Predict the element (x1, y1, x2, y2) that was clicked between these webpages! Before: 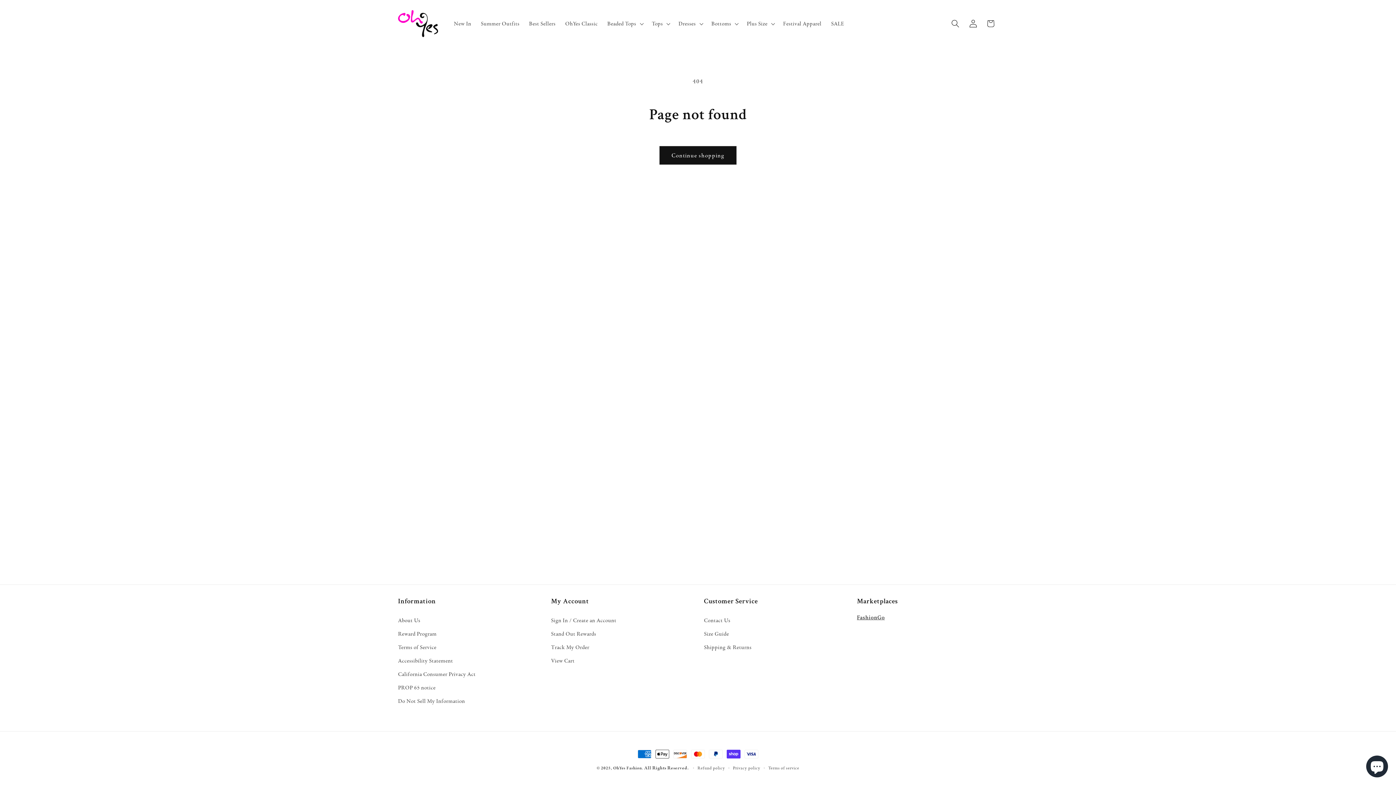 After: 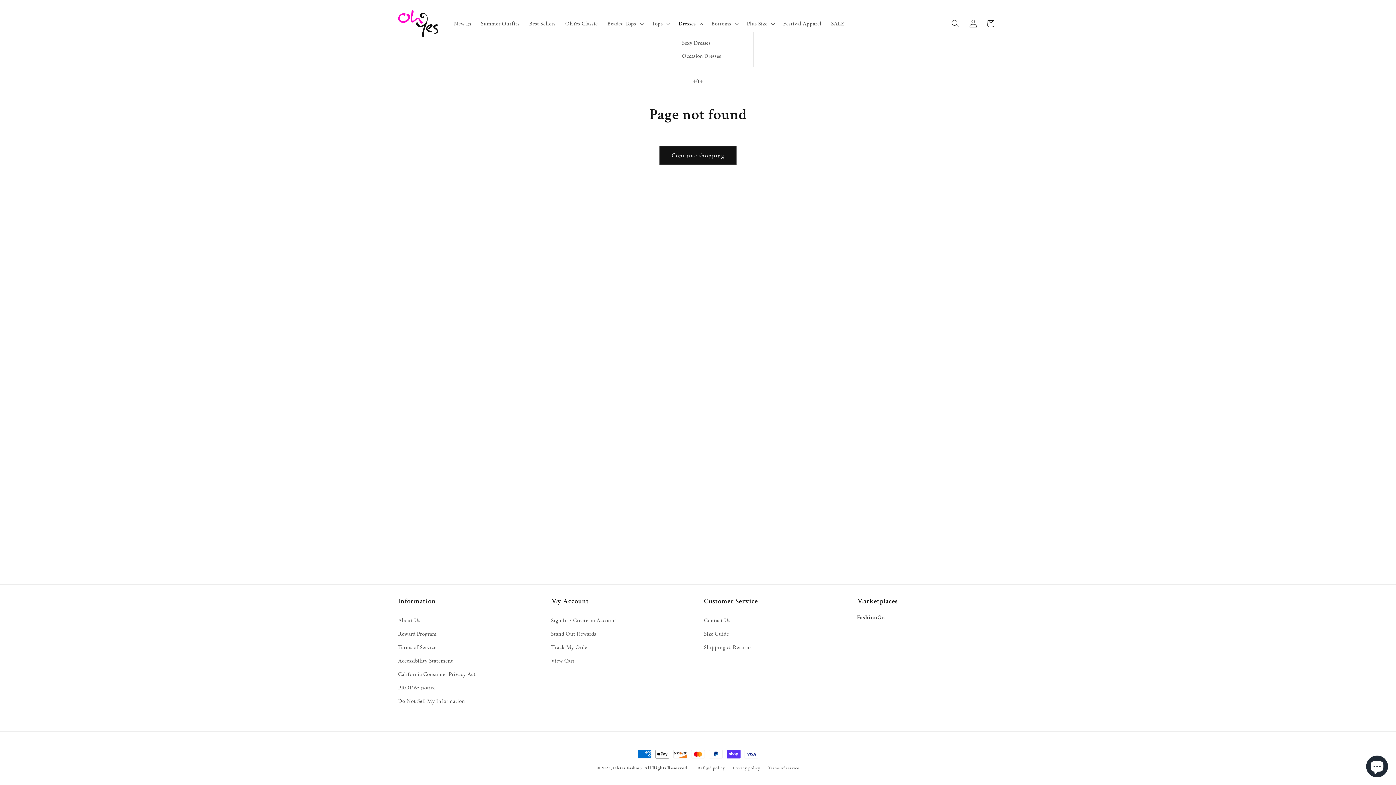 Action: bbox: (673, 15, 706, 31) label: Dresses